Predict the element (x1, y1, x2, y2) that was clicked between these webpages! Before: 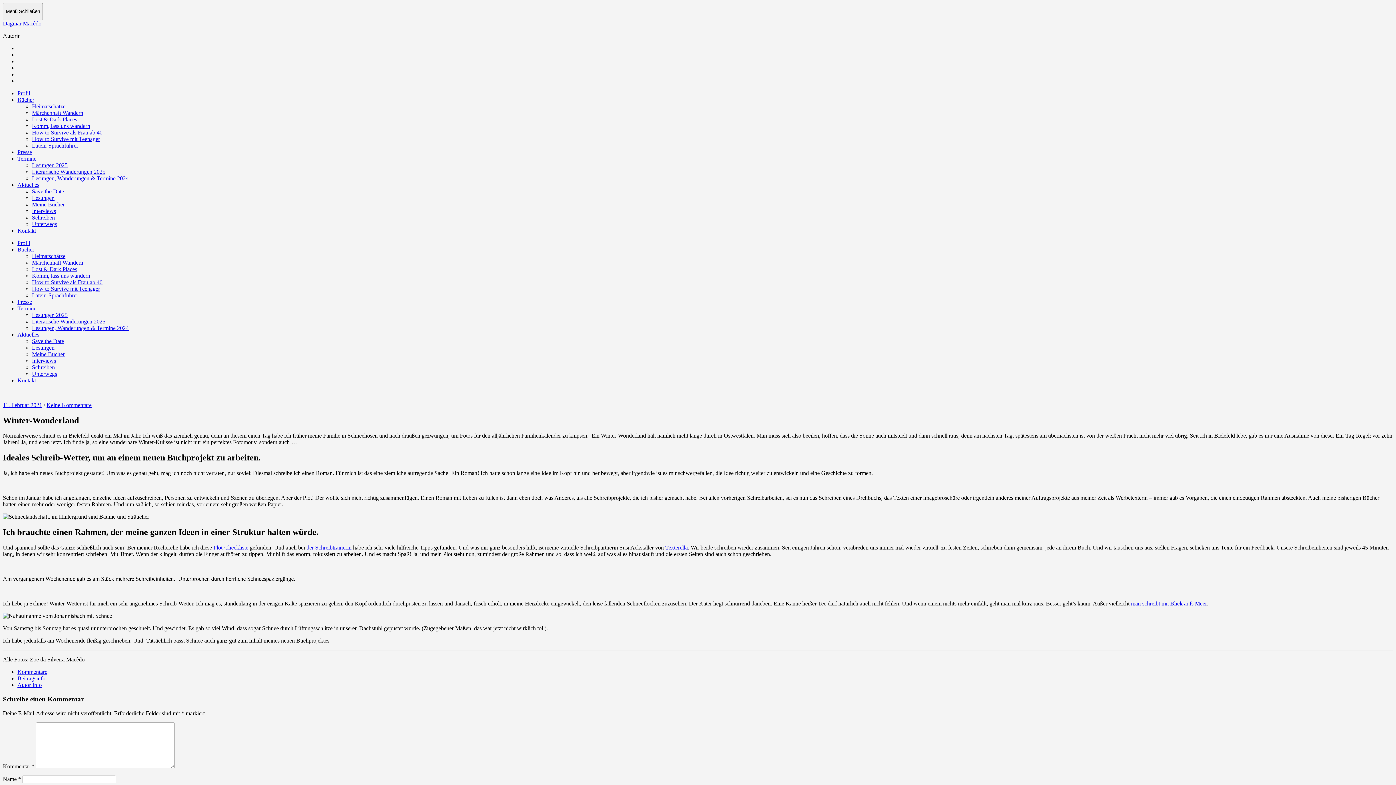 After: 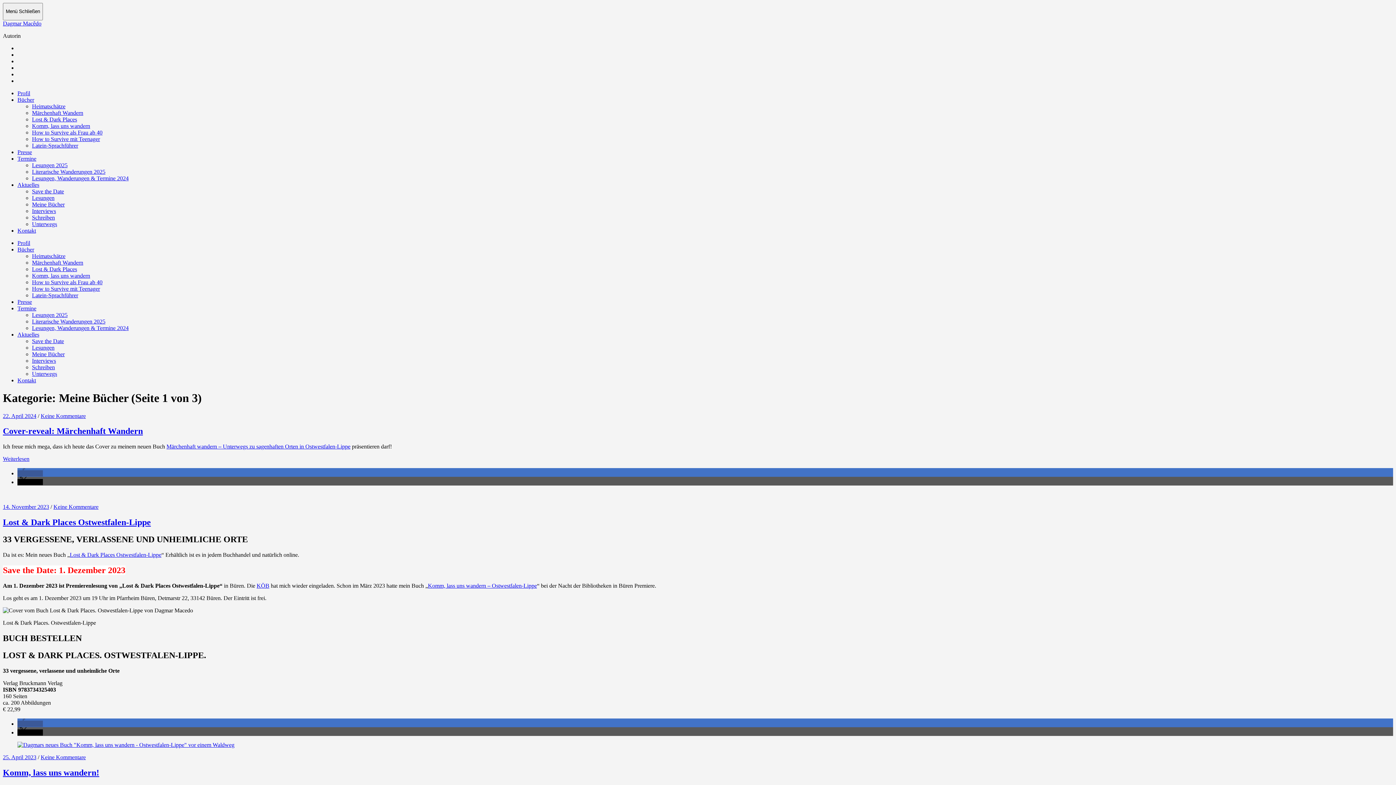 Action: label: Meine Bücher bbox: (32, 201, 64, 207)